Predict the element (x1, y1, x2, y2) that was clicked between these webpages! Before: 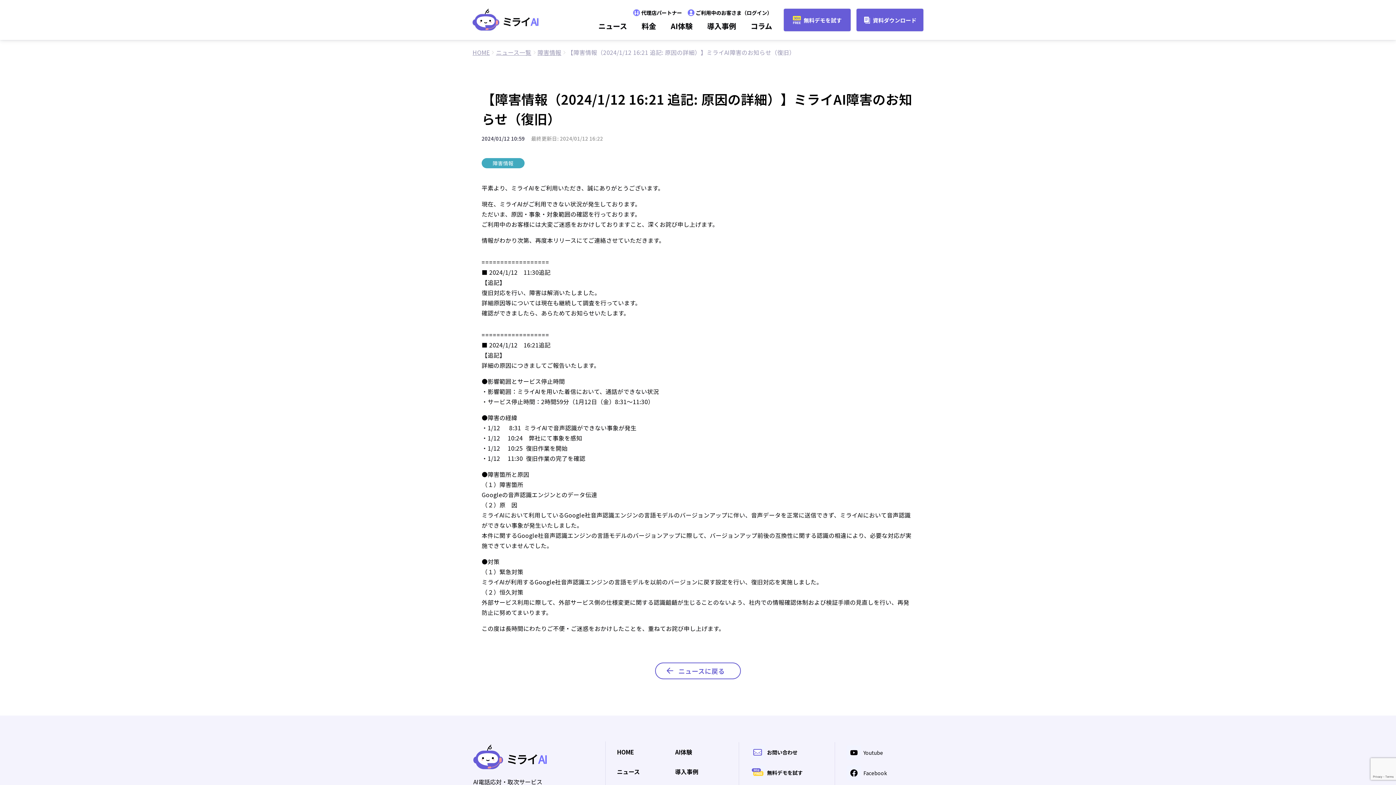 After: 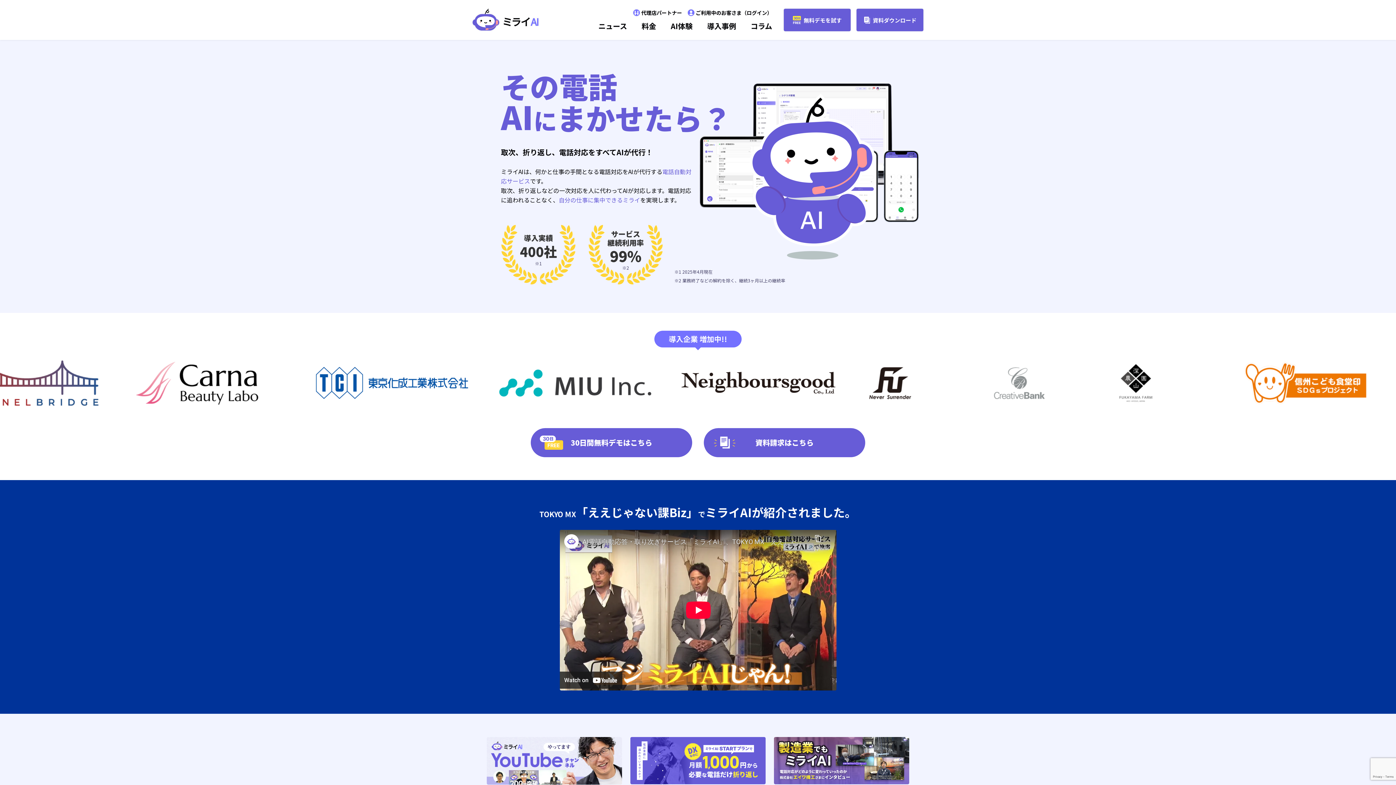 Action: bbox: (472, 8, 538, 30)